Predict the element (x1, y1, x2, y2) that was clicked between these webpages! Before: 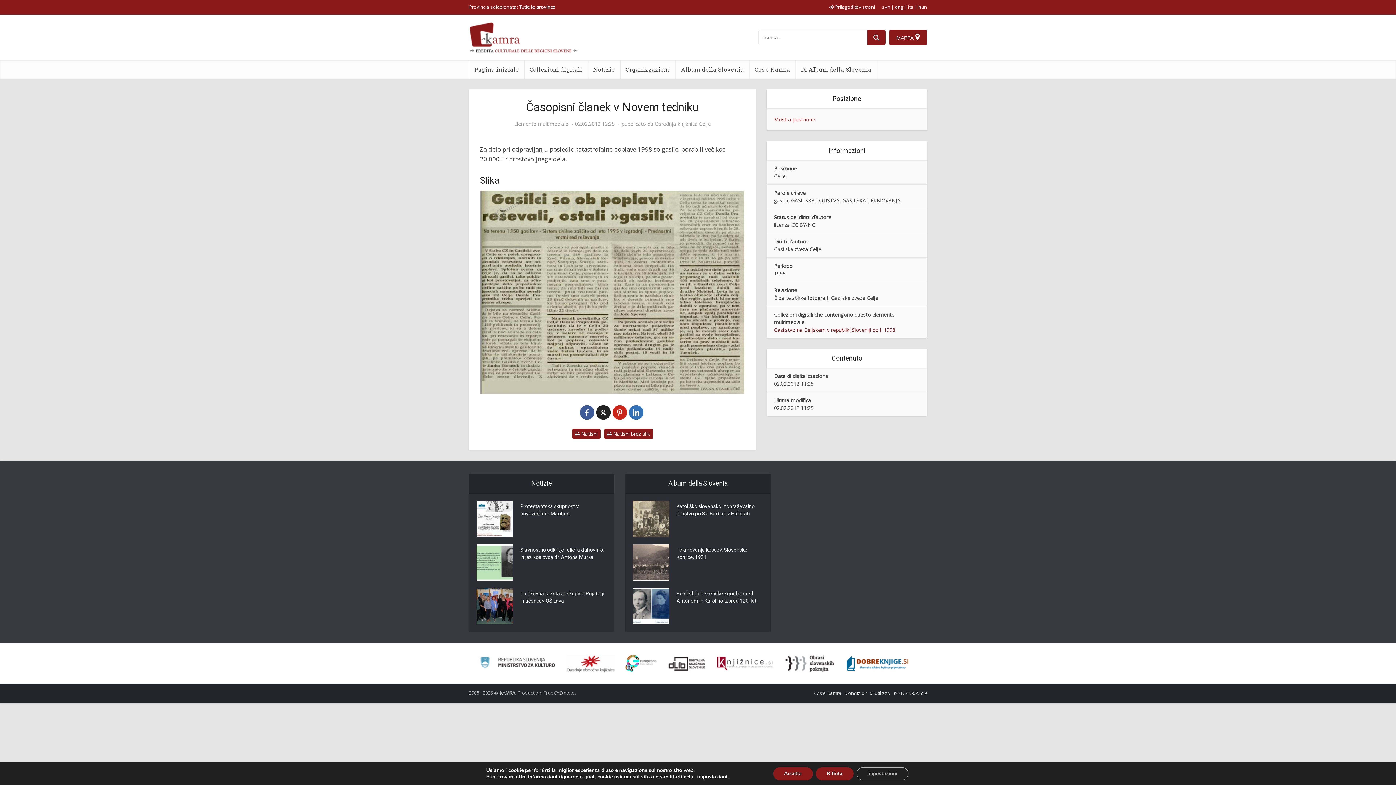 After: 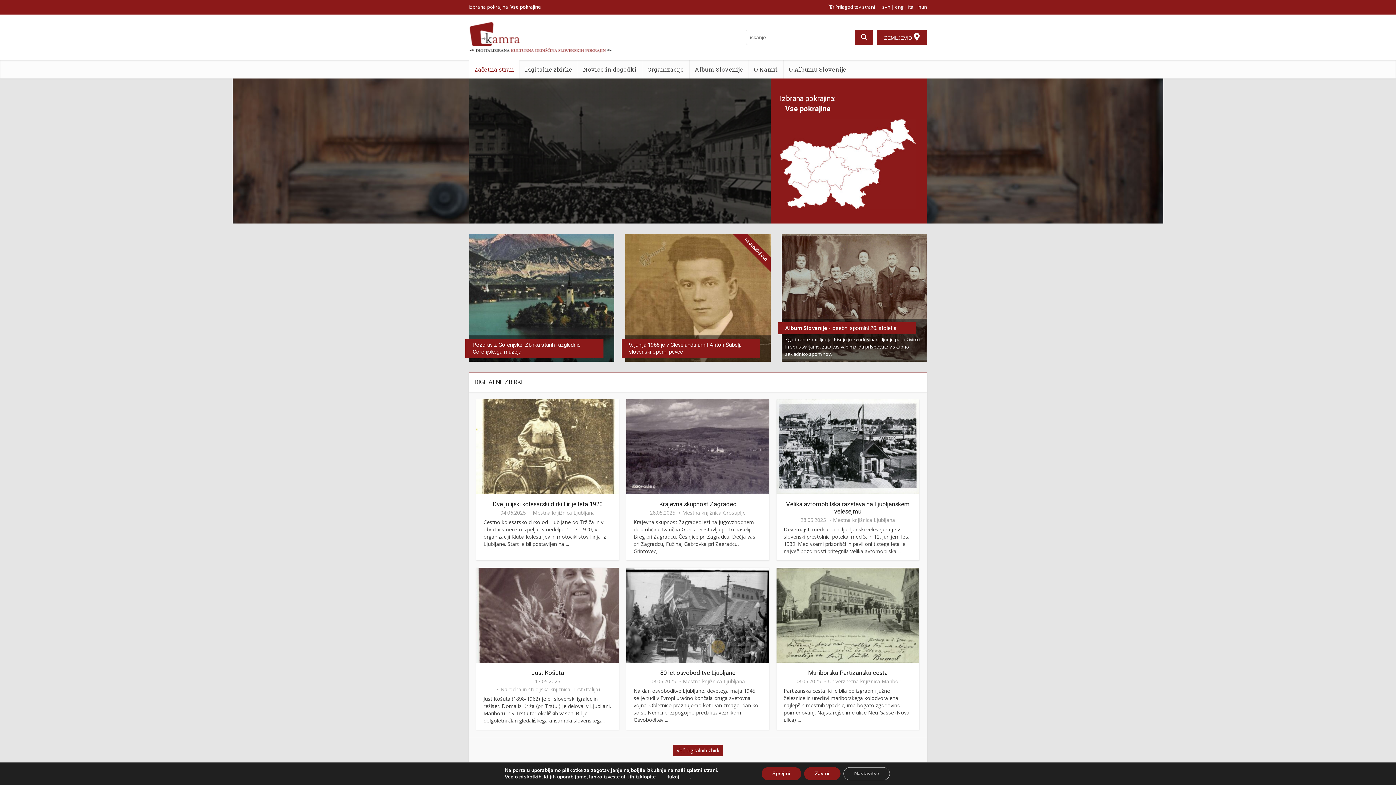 Action: bbox: (882, 3, 890, 10) label: svn